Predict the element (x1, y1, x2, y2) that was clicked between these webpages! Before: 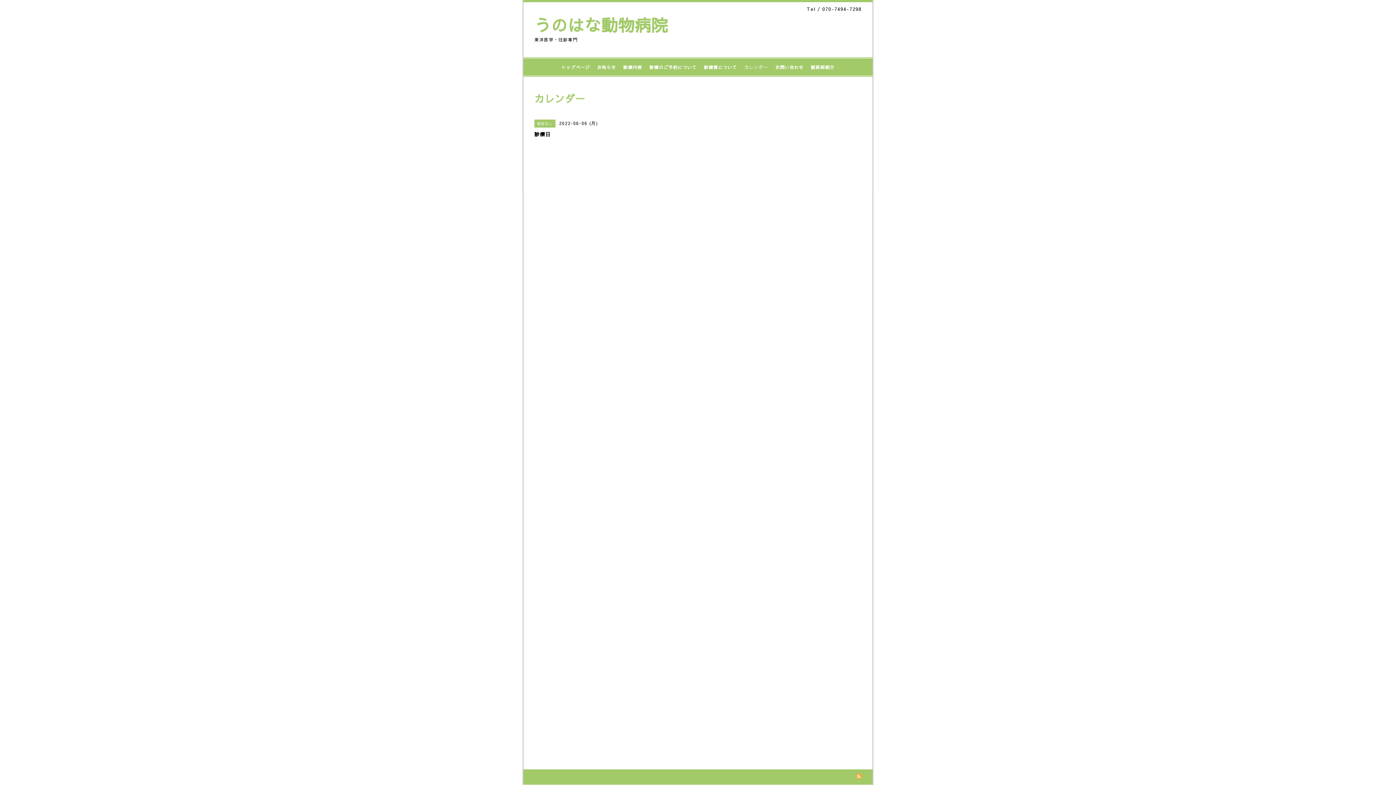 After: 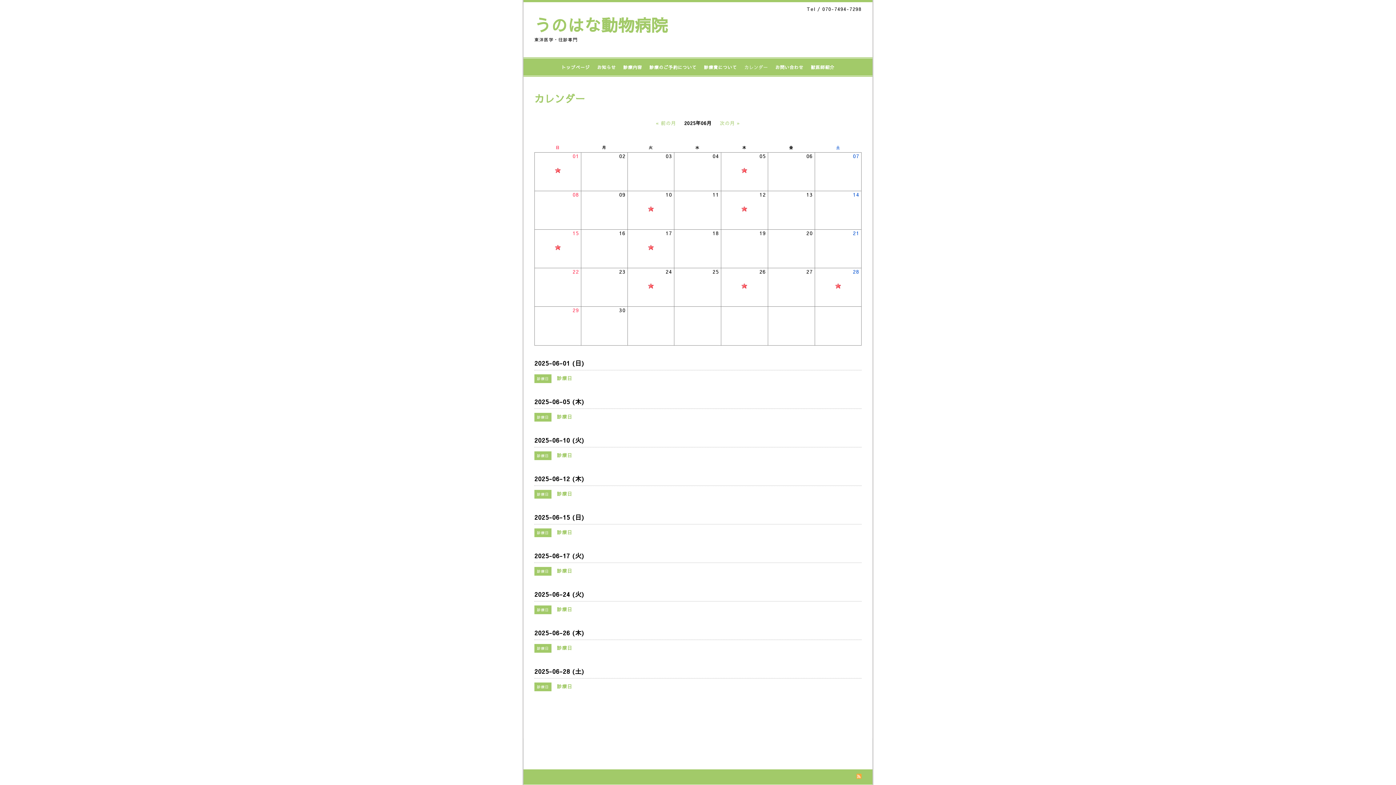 Action: label: カレンダー bbox: (740, 62, 771, 72)